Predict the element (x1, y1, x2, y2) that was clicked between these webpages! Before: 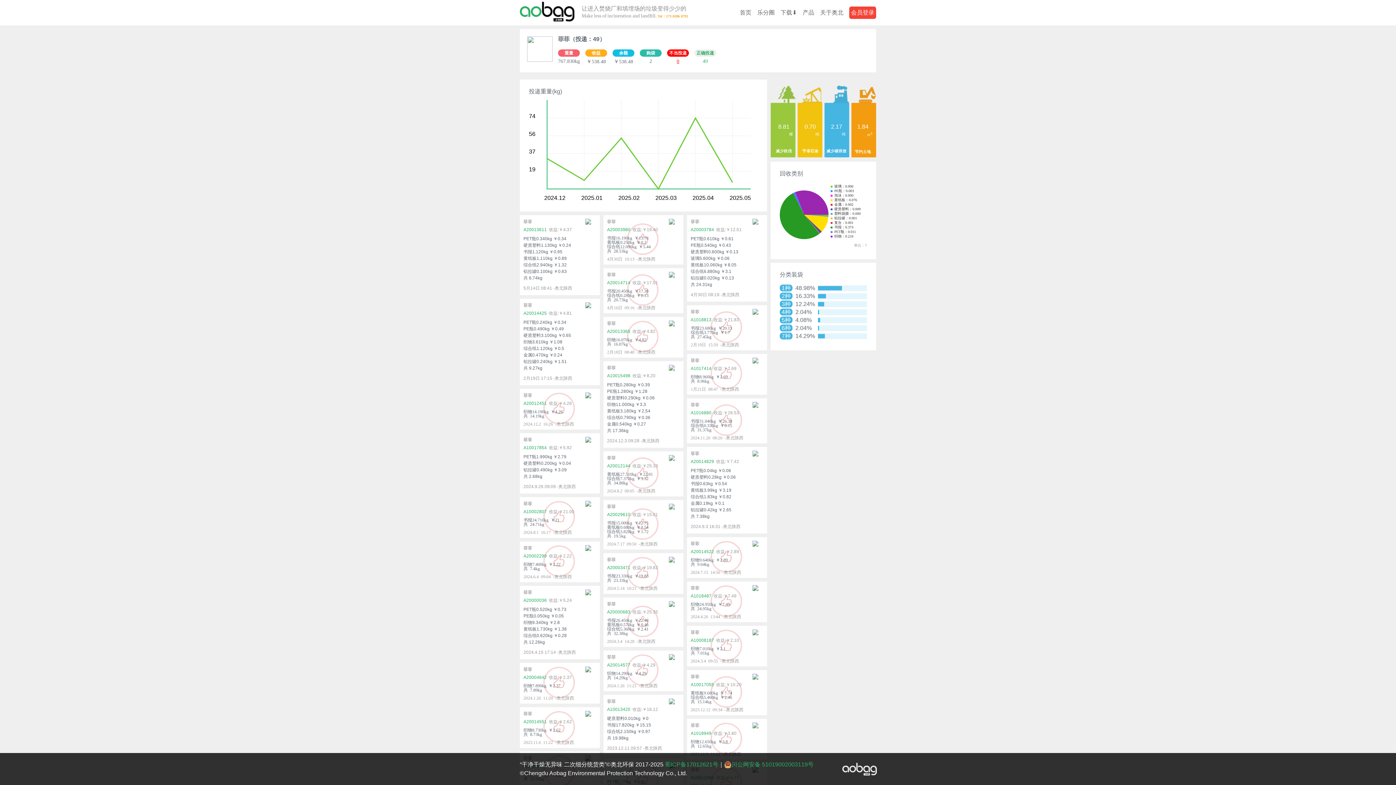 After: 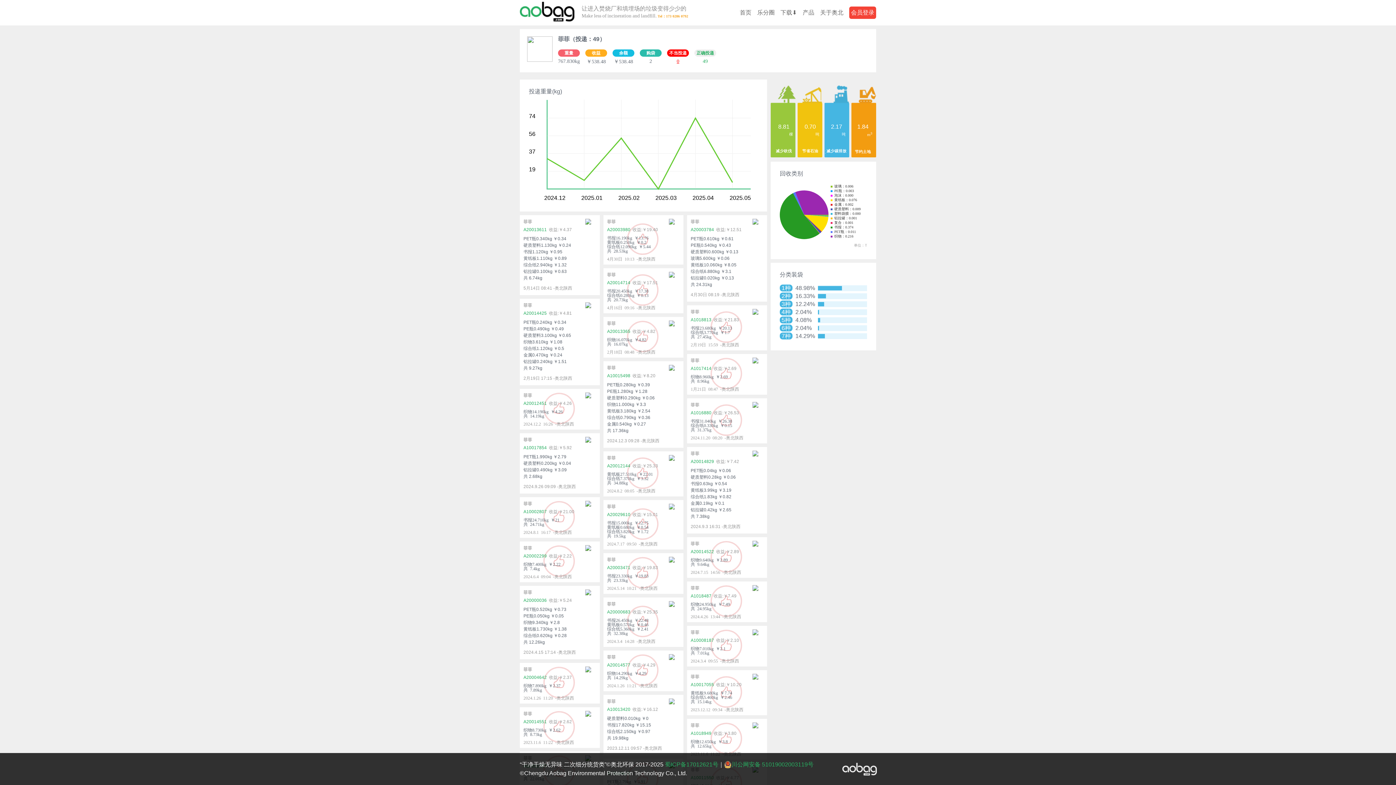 Action: bbox: (523, 302, 532, 308) label: 菲菲